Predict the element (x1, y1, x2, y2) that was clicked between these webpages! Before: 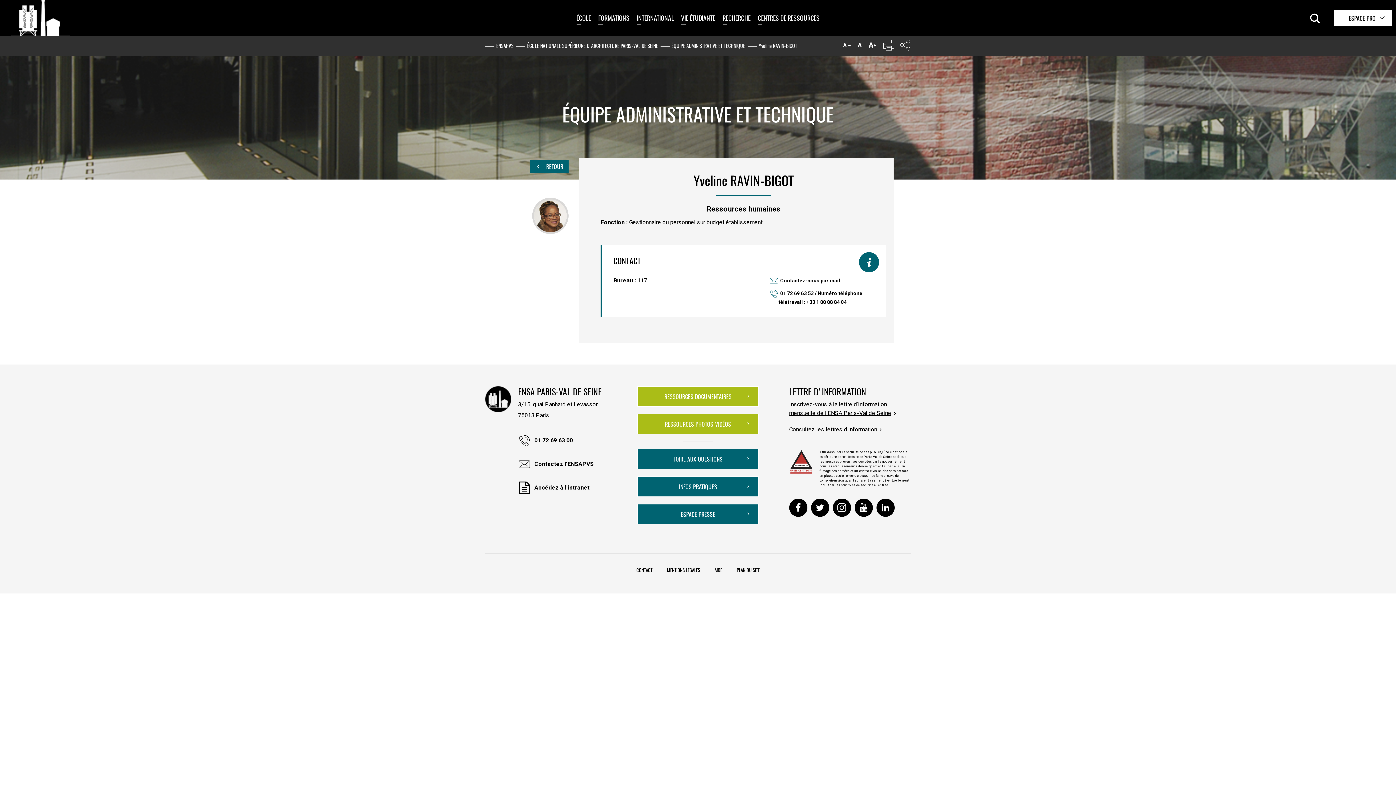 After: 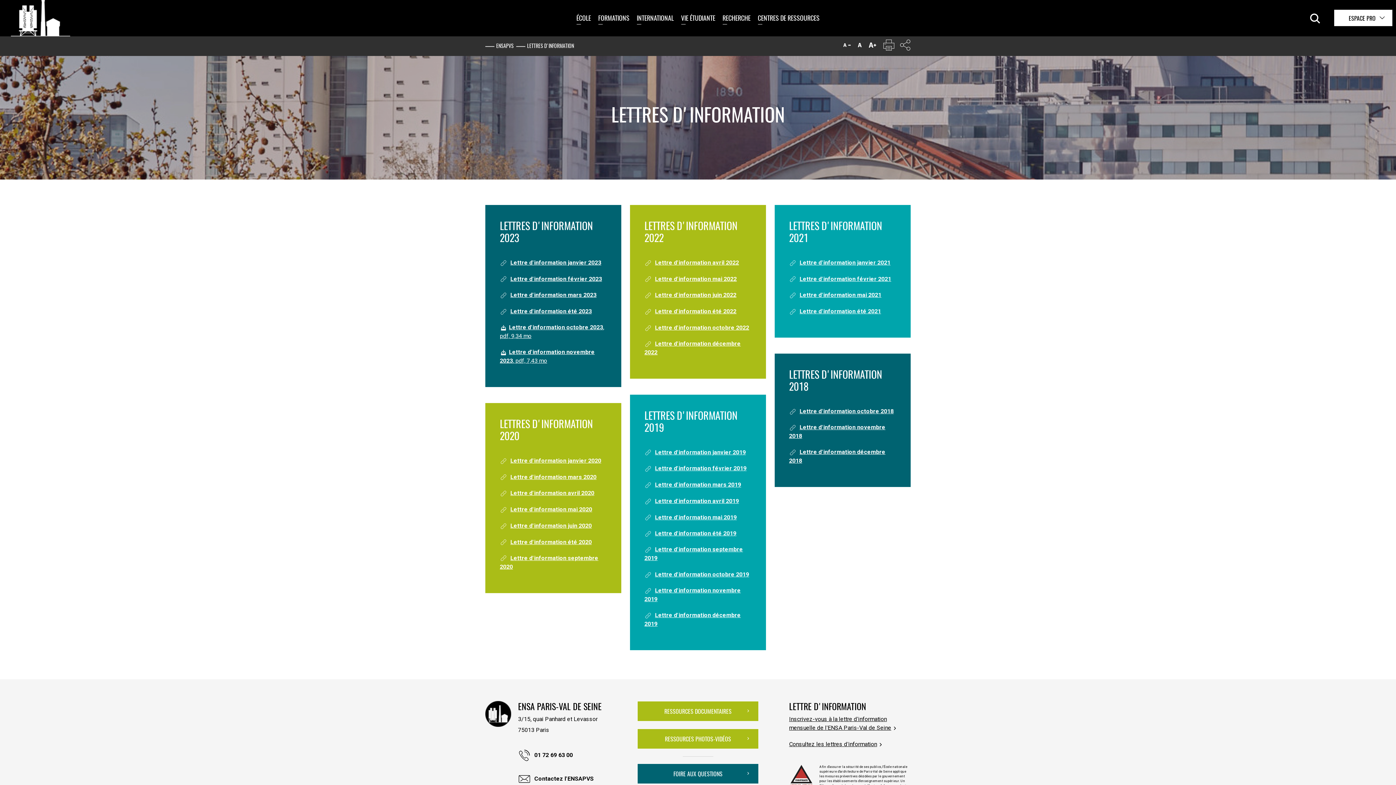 Action: bbox: (789, 425, 886, 434) label: Consultez les lettres d'information